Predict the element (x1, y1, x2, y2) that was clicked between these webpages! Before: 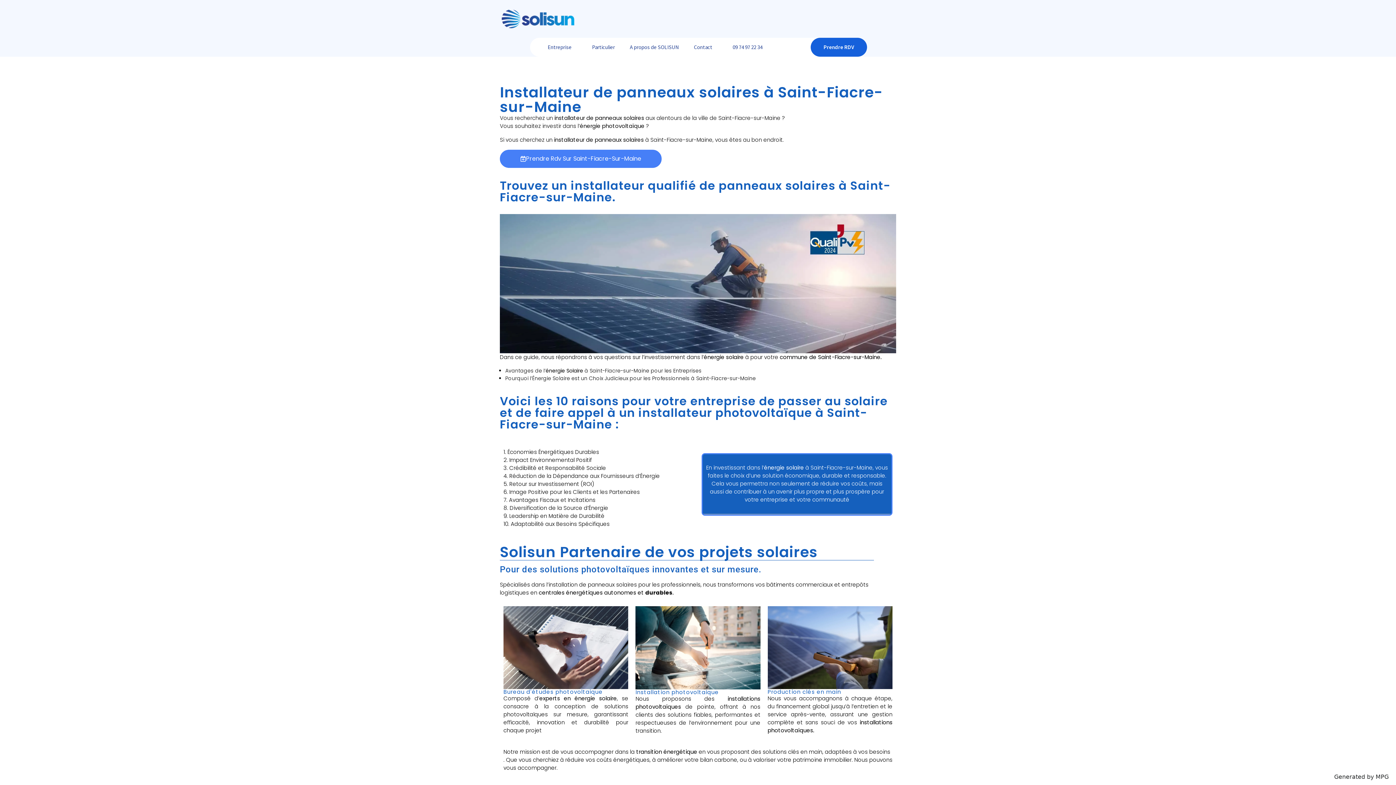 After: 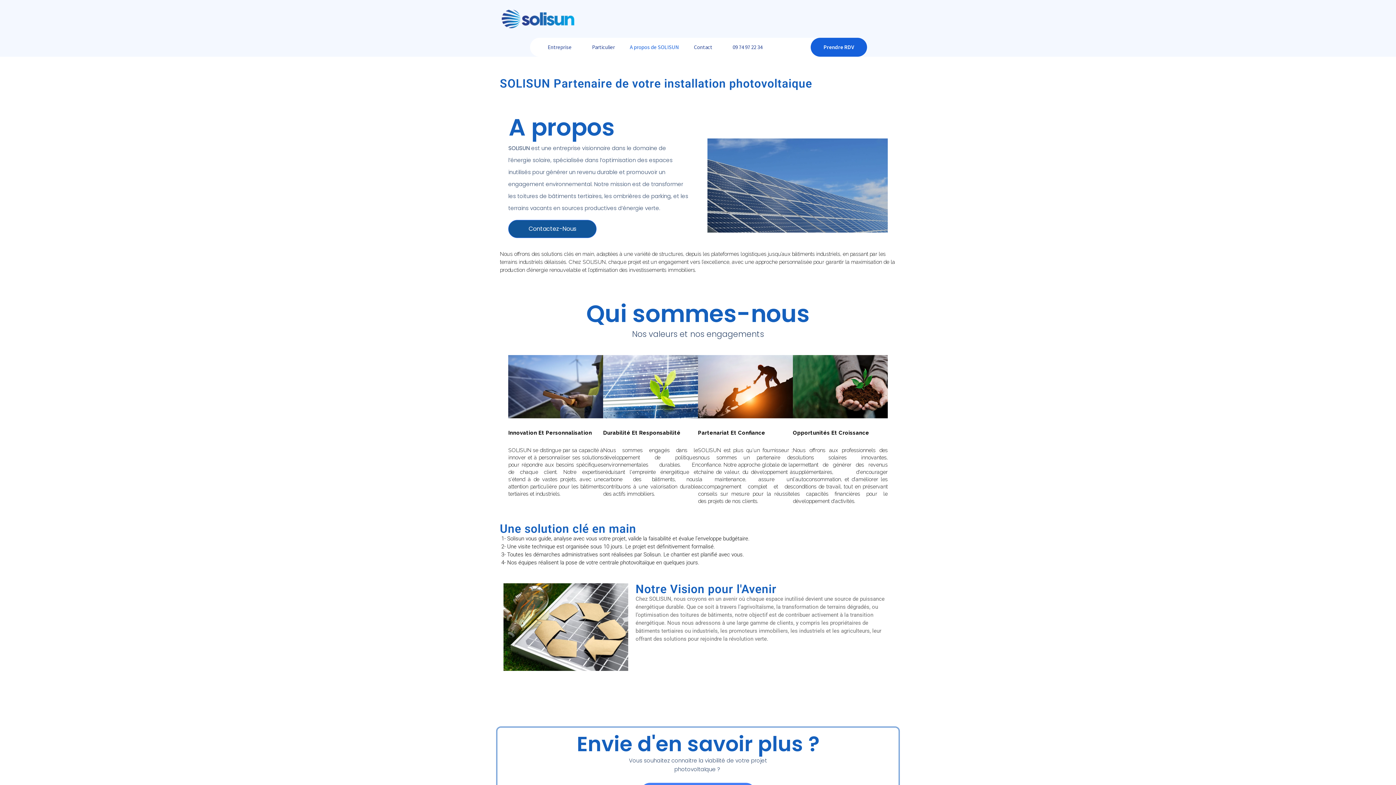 Action: bbox: (630, 42, 679, 51) label: A propos de SOLISUN